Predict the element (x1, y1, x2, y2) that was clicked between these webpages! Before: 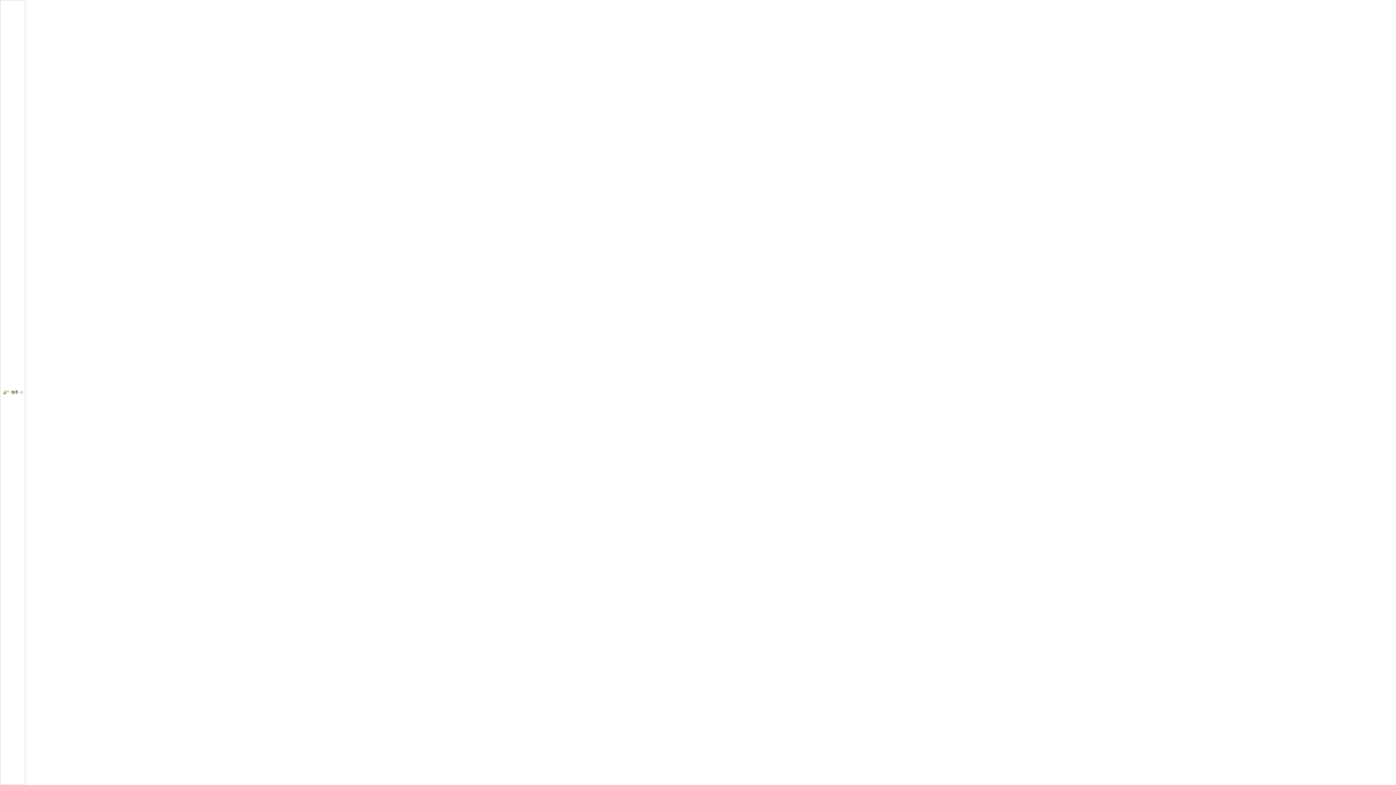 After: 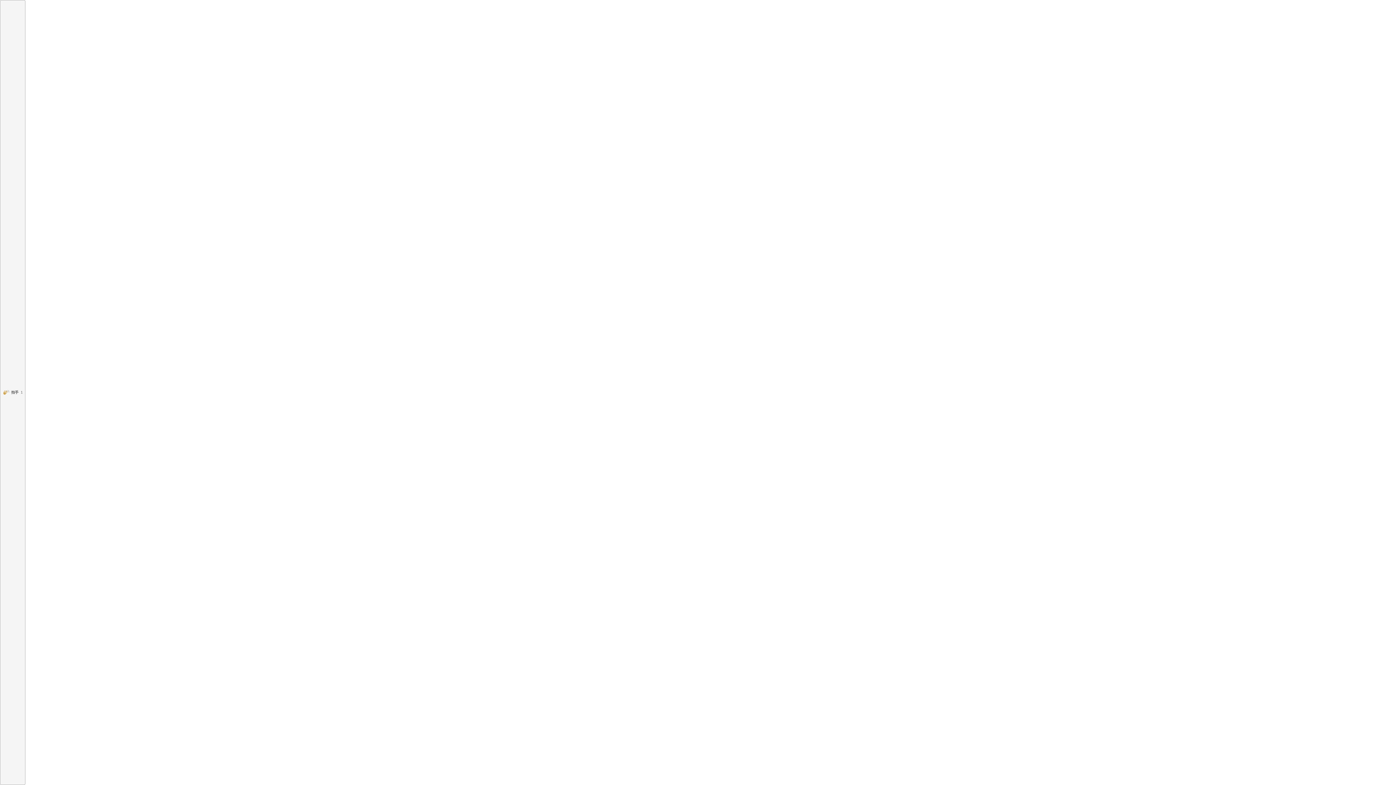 Action: label: 拍手0 bbox: (0, 0, 25, 785)